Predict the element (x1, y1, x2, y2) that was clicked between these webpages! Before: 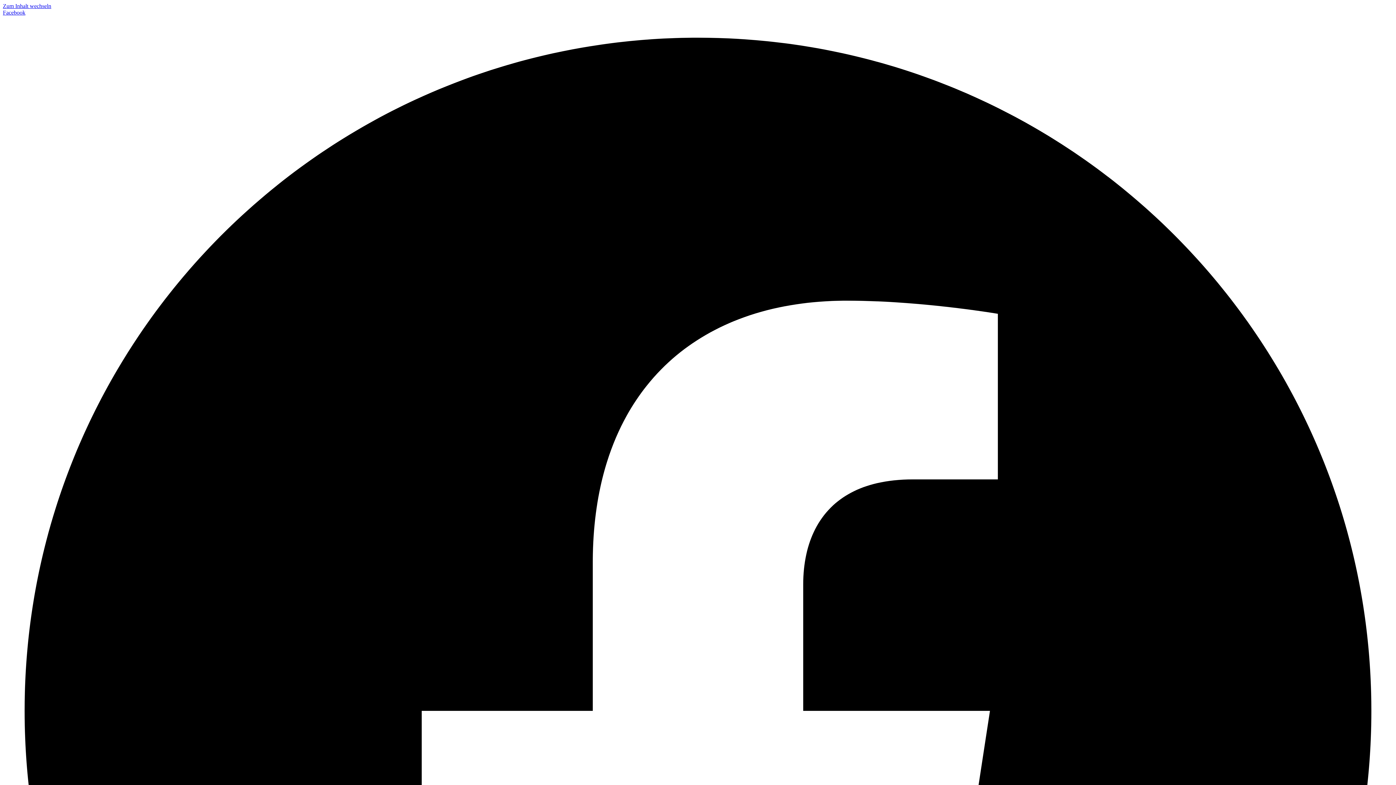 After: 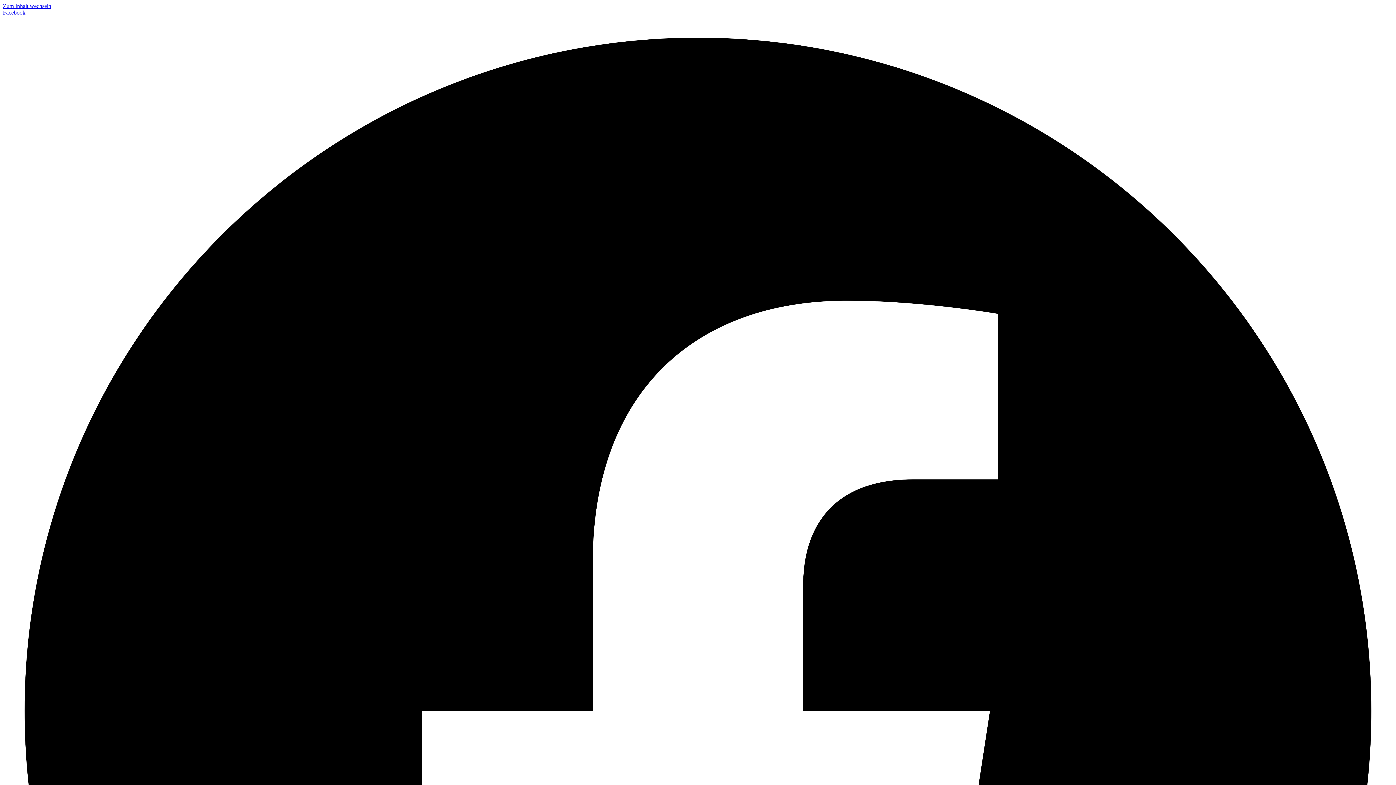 Action: label: Zum Inhalt wechseln bbox: (2, 2, 51, 9)